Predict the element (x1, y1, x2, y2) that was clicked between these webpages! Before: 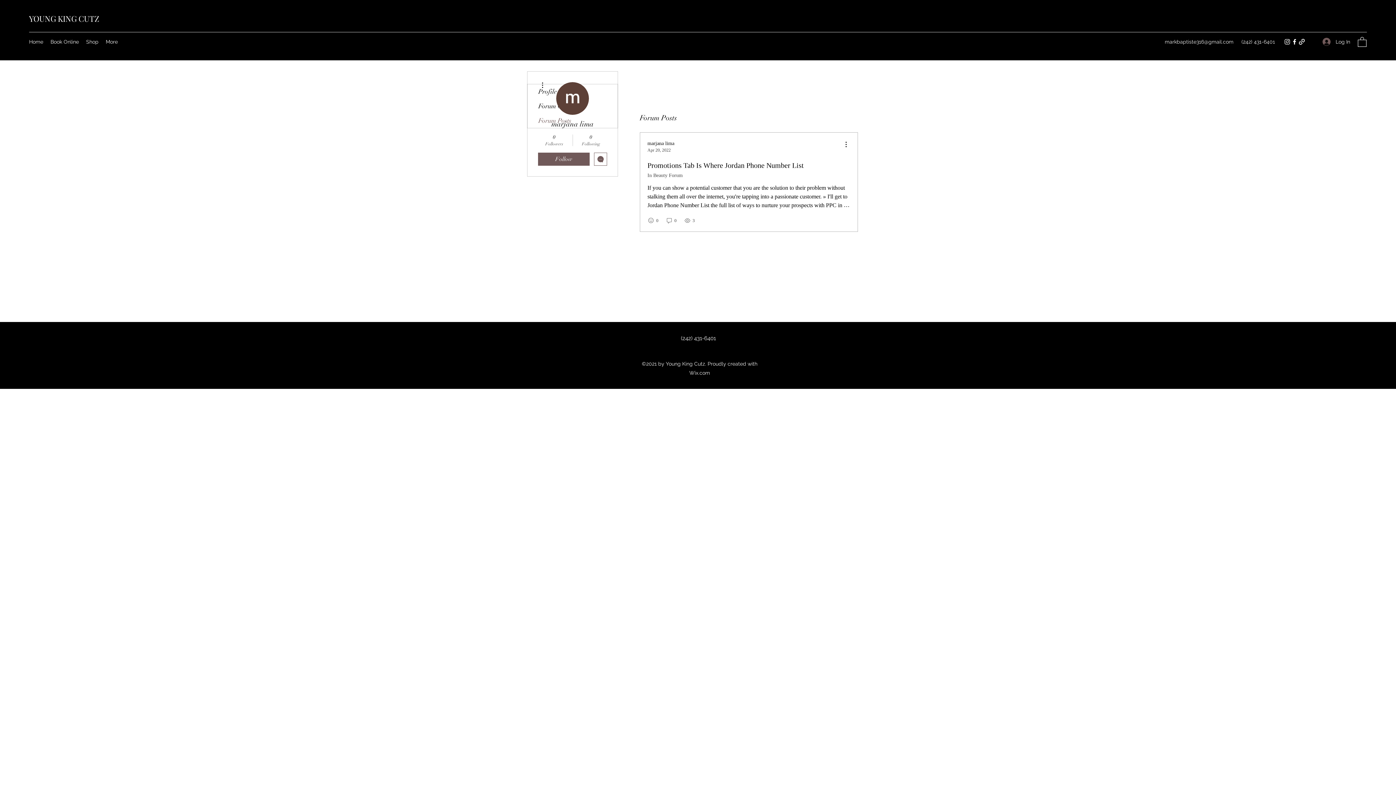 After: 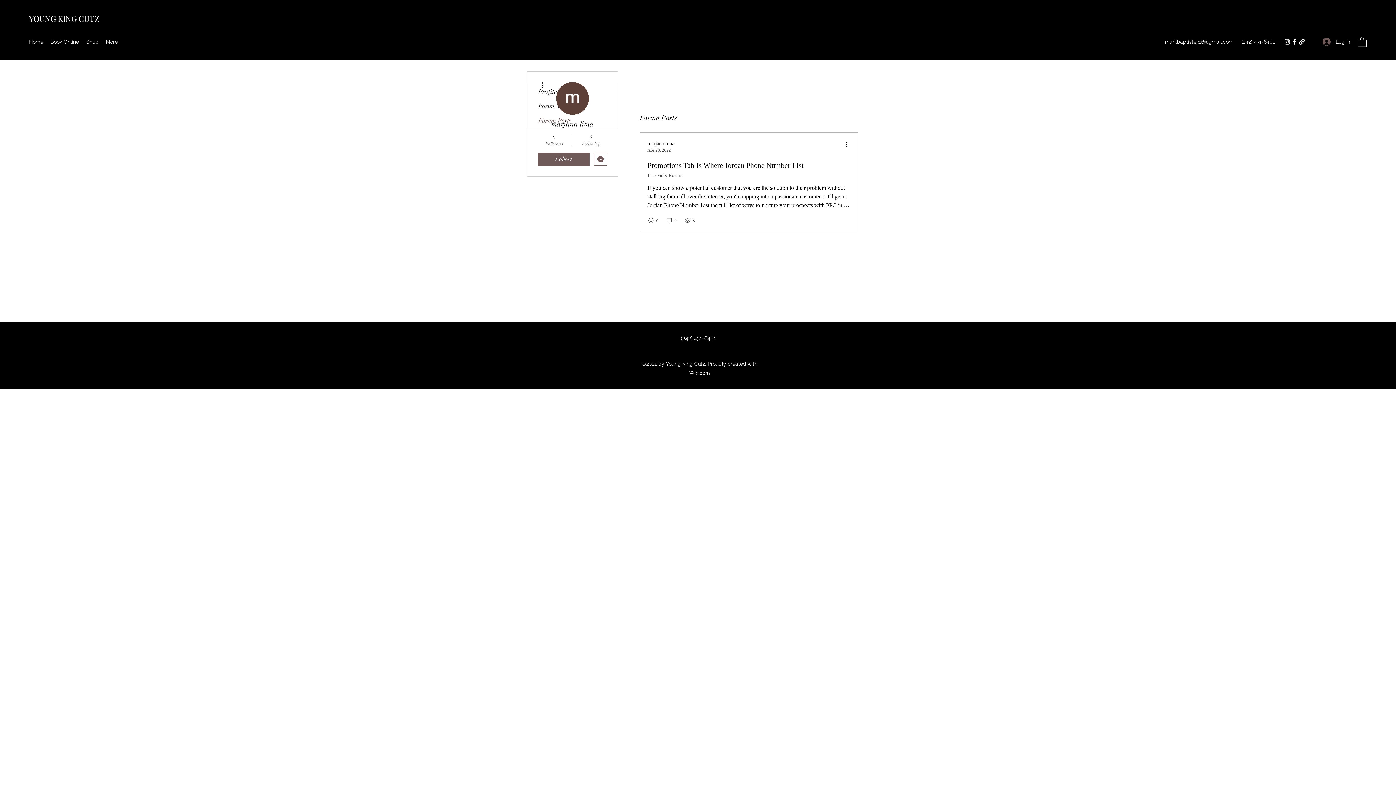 Action: bbox: (576, 133, 605, 146) label: 0
Following